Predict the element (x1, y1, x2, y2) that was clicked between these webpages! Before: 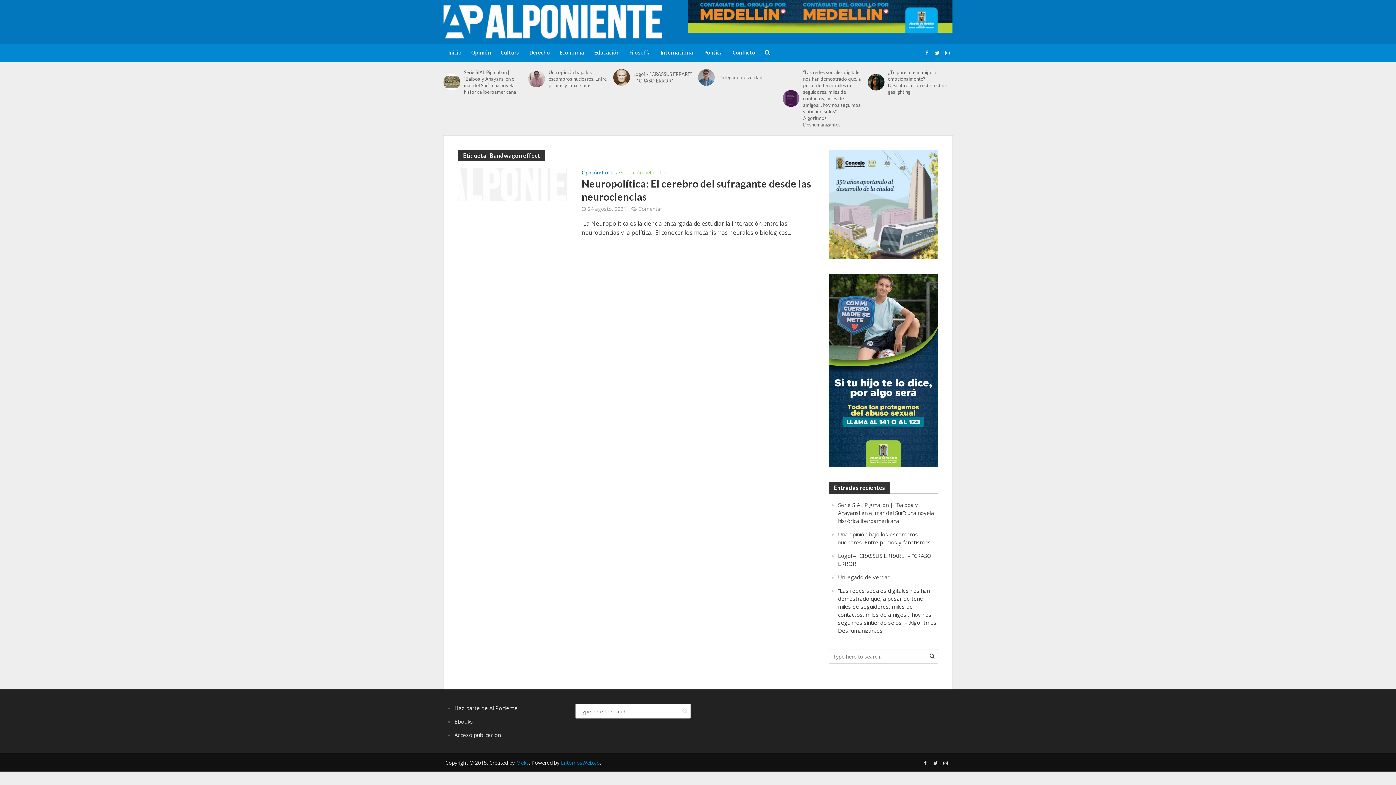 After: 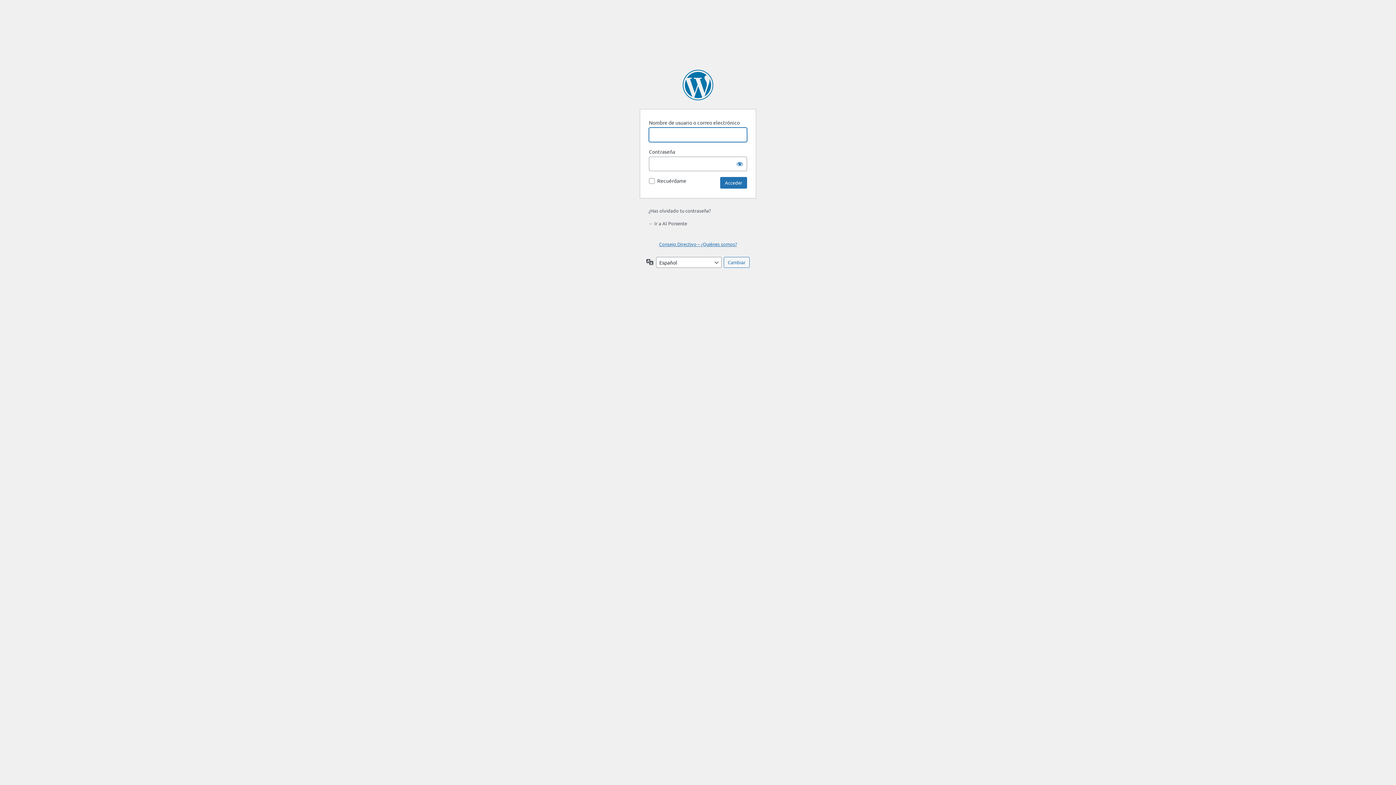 Action: bbox: (454, 731, 500, 739) label: Acceso publicación